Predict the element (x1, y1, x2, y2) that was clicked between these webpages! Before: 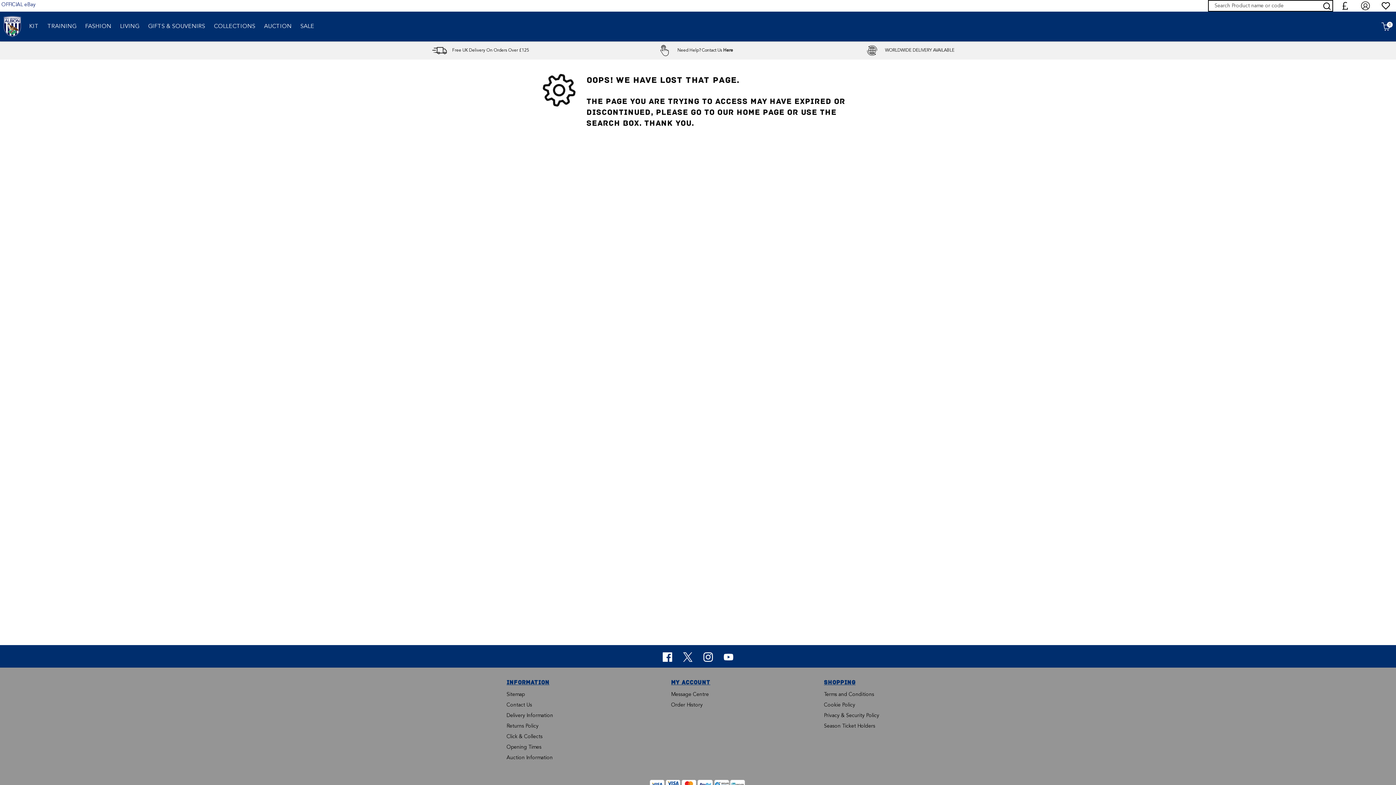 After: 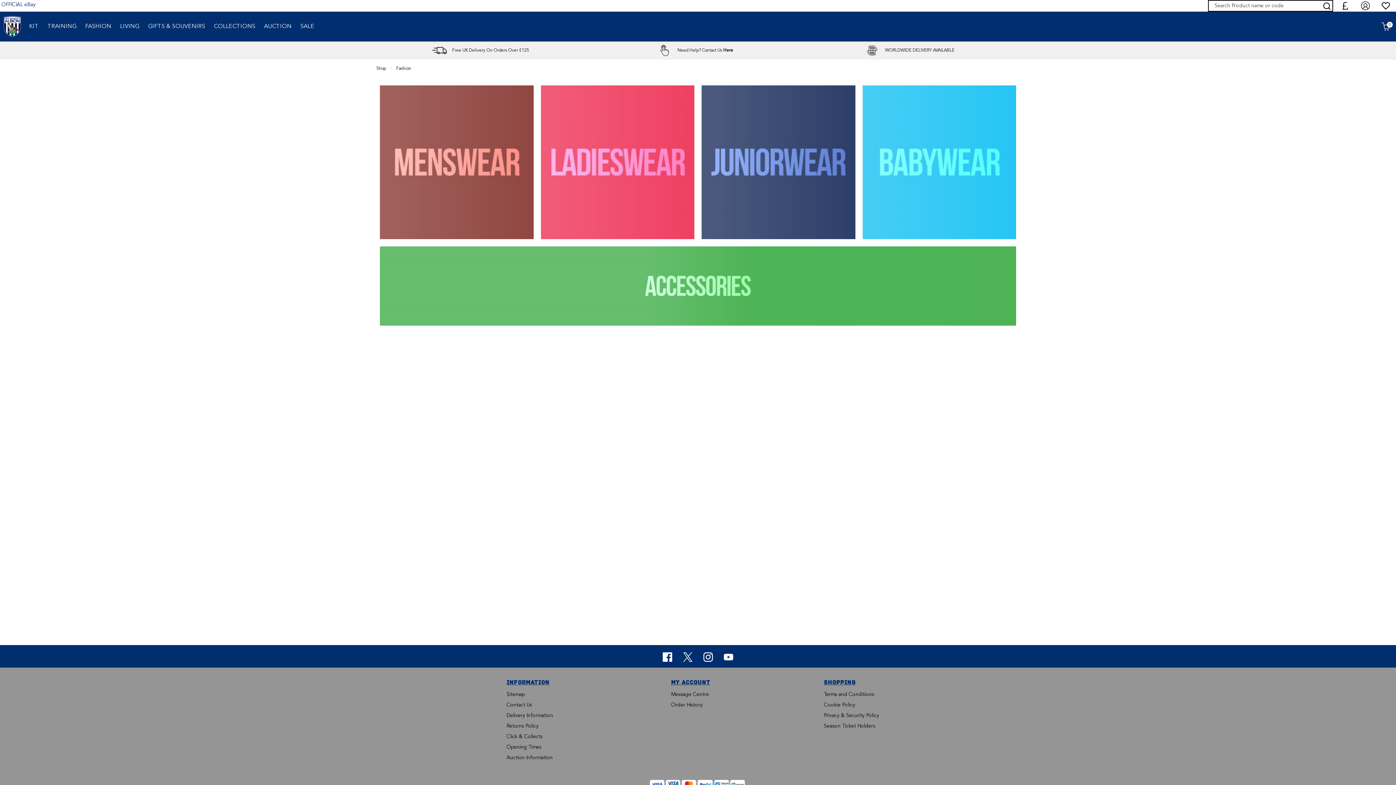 Action: bbox: (80, 11, 115, 41) label: FASHION